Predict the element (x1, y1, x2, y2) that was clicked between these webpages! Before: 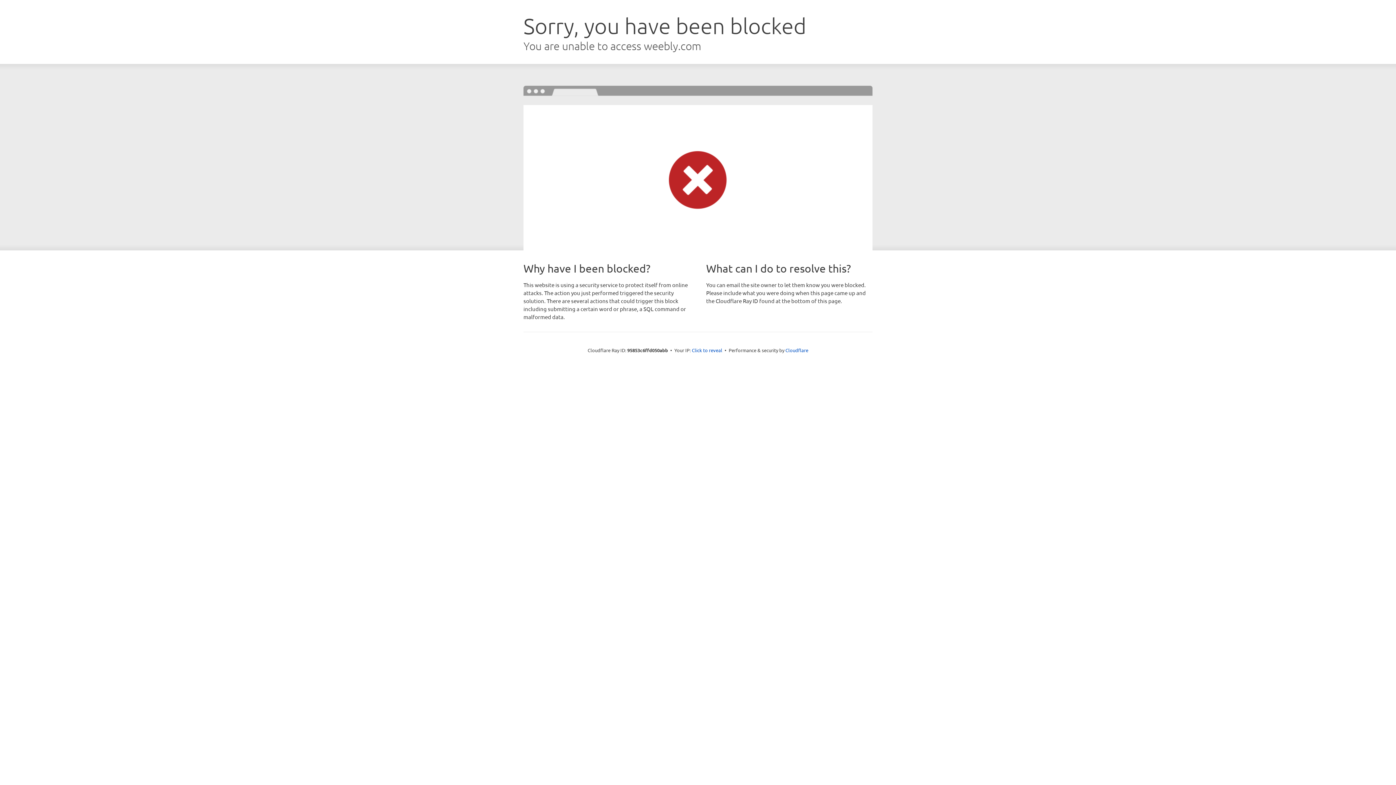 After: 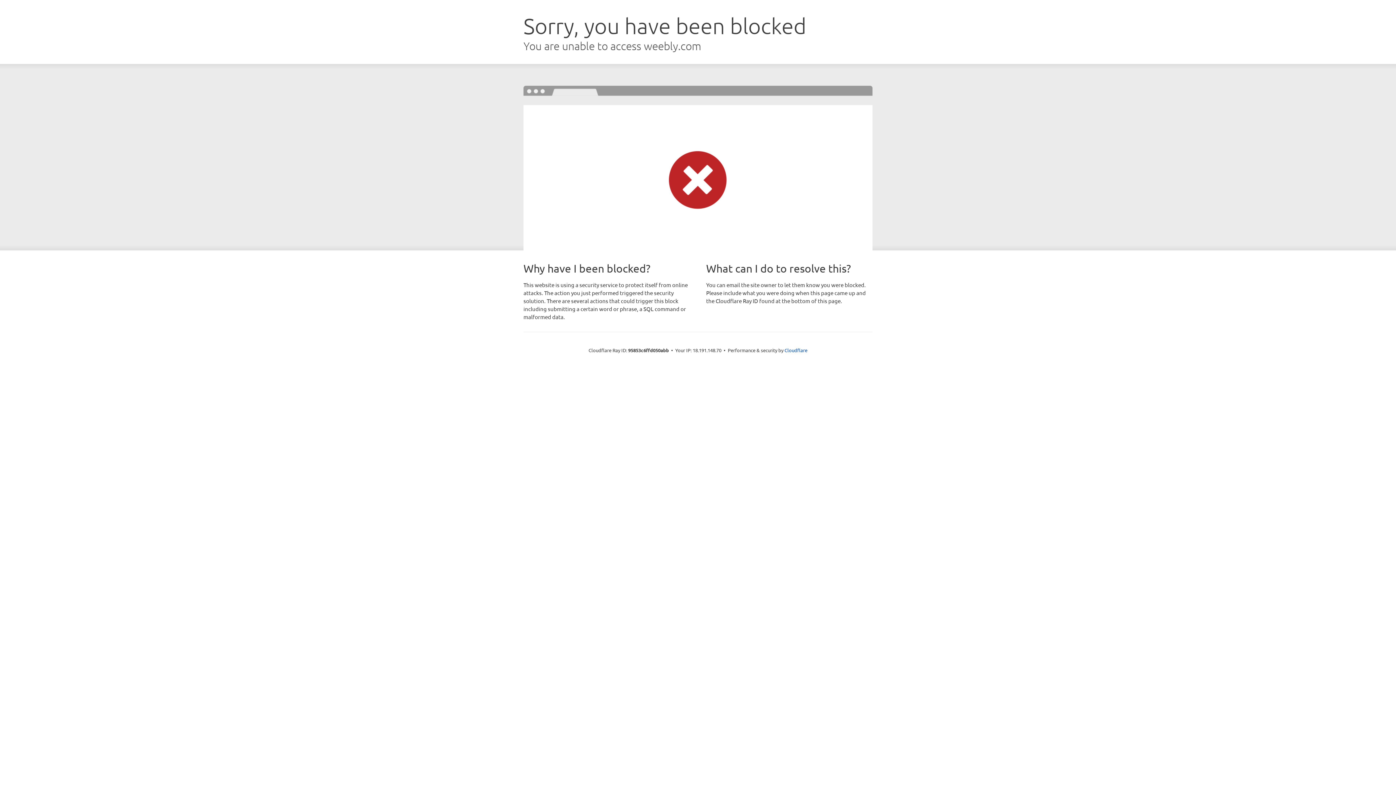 Action: bbox: (692, 346, 722, 353) label: Click to reveal